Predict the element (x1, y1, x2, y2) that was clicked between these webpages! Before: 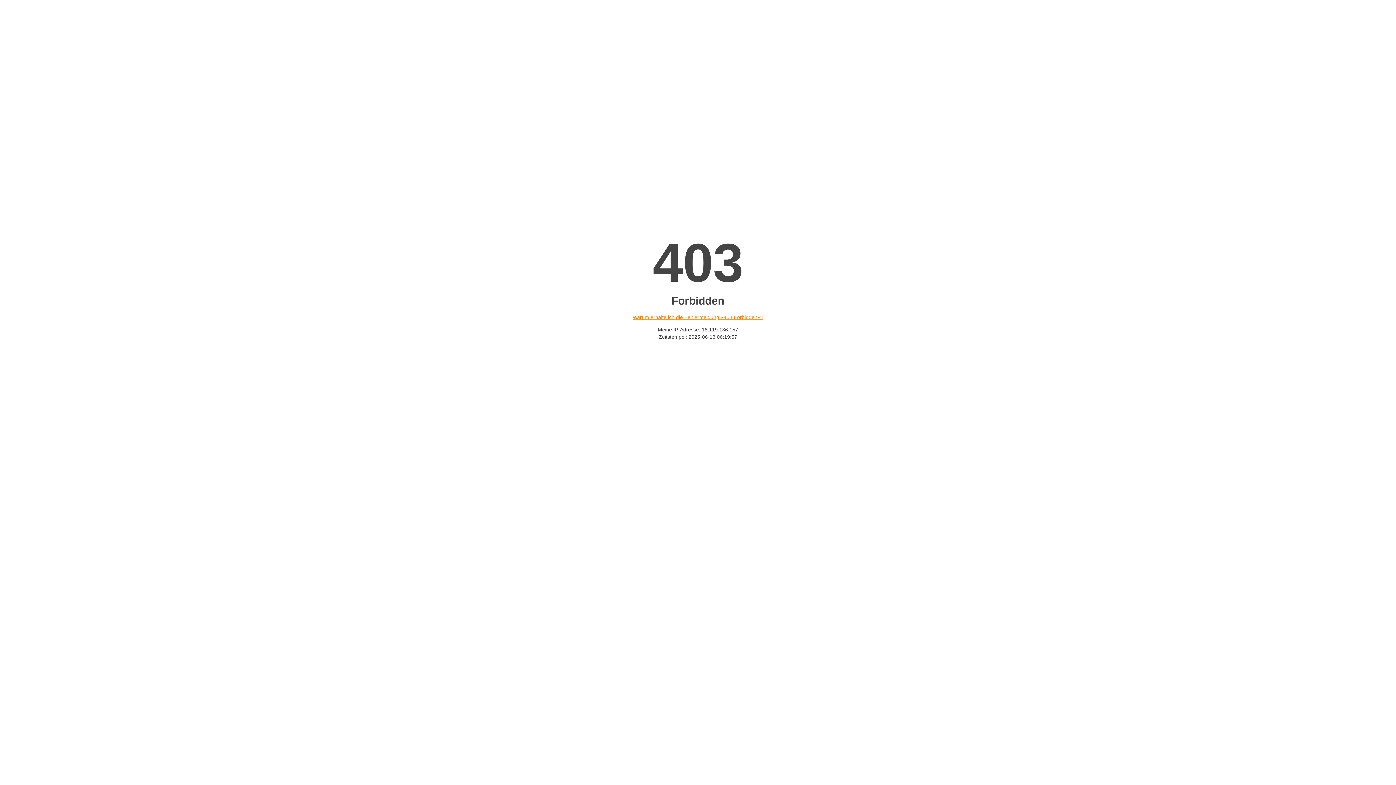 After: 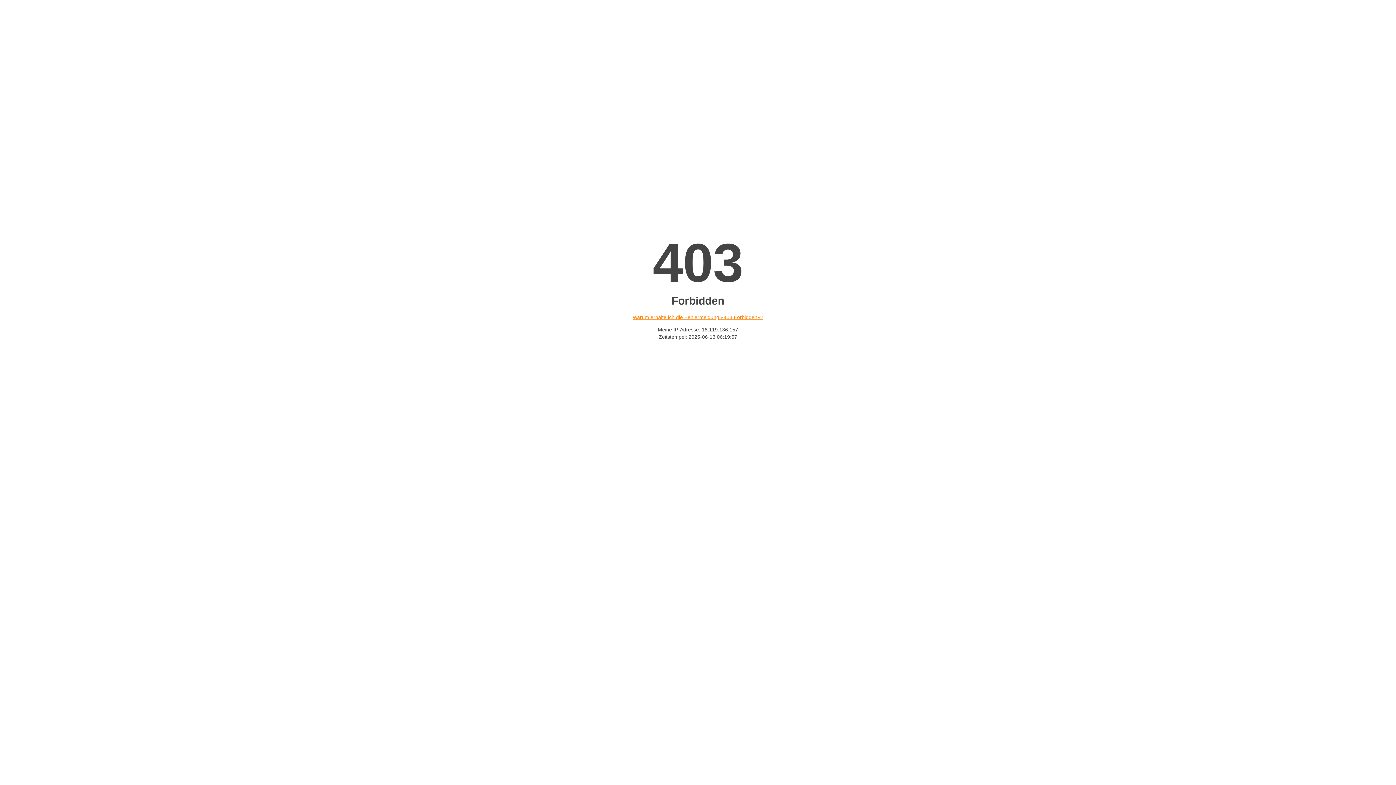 Action: bbox: (632, 314, 763, 320) label: Warum erhalte ich die Fehlermeldung «403 Forbidden»?